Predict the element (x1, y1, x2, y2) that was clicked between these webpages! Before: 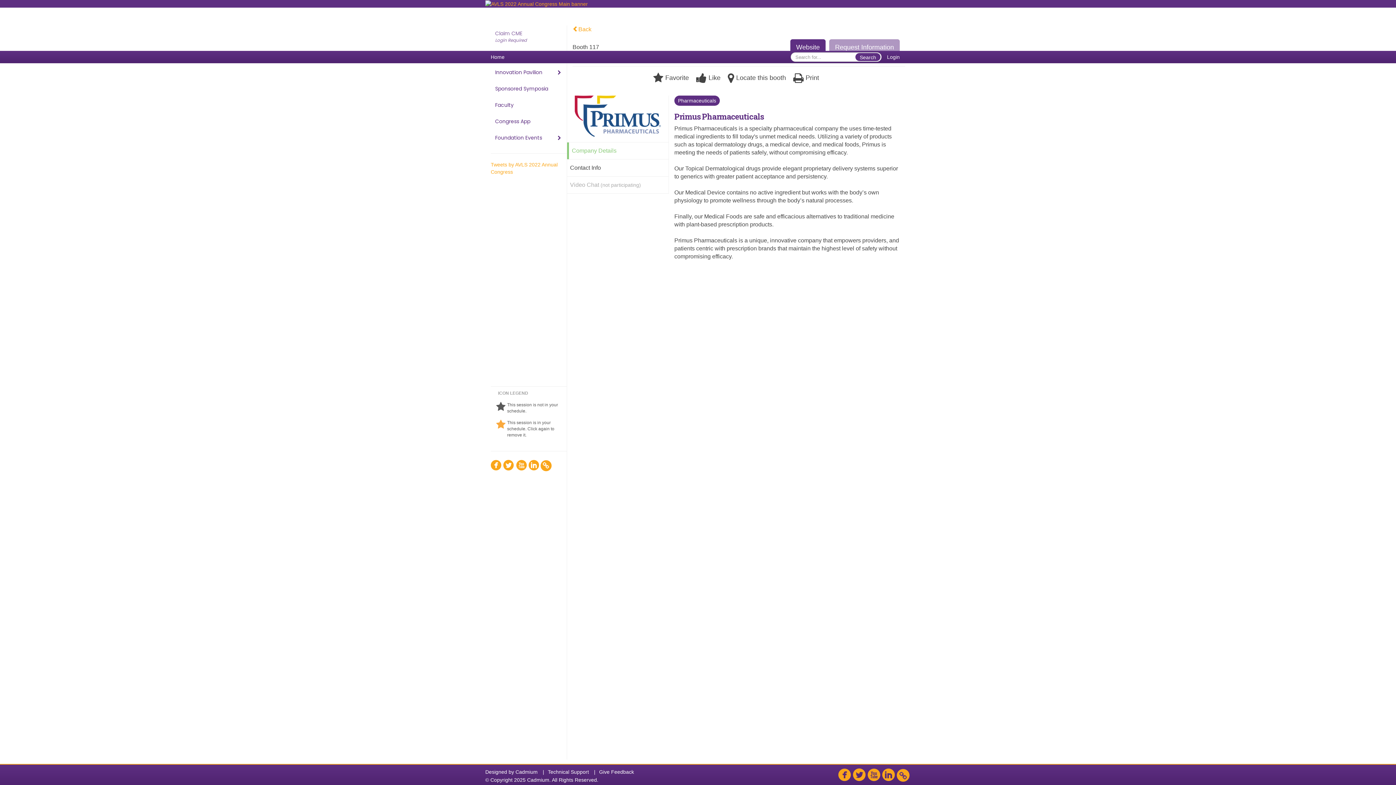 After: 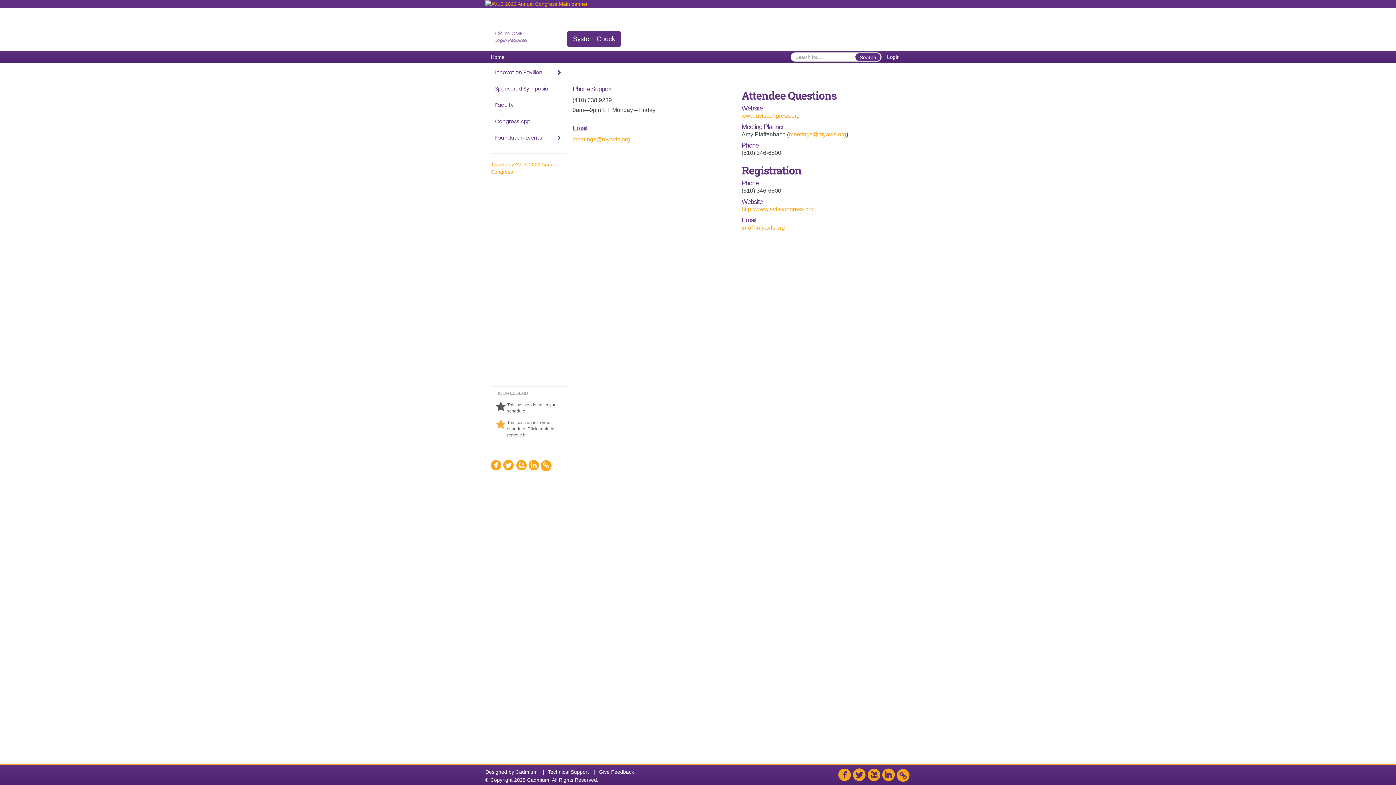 Action: bbox: (548, 769, 589, 775) label: Technical Support